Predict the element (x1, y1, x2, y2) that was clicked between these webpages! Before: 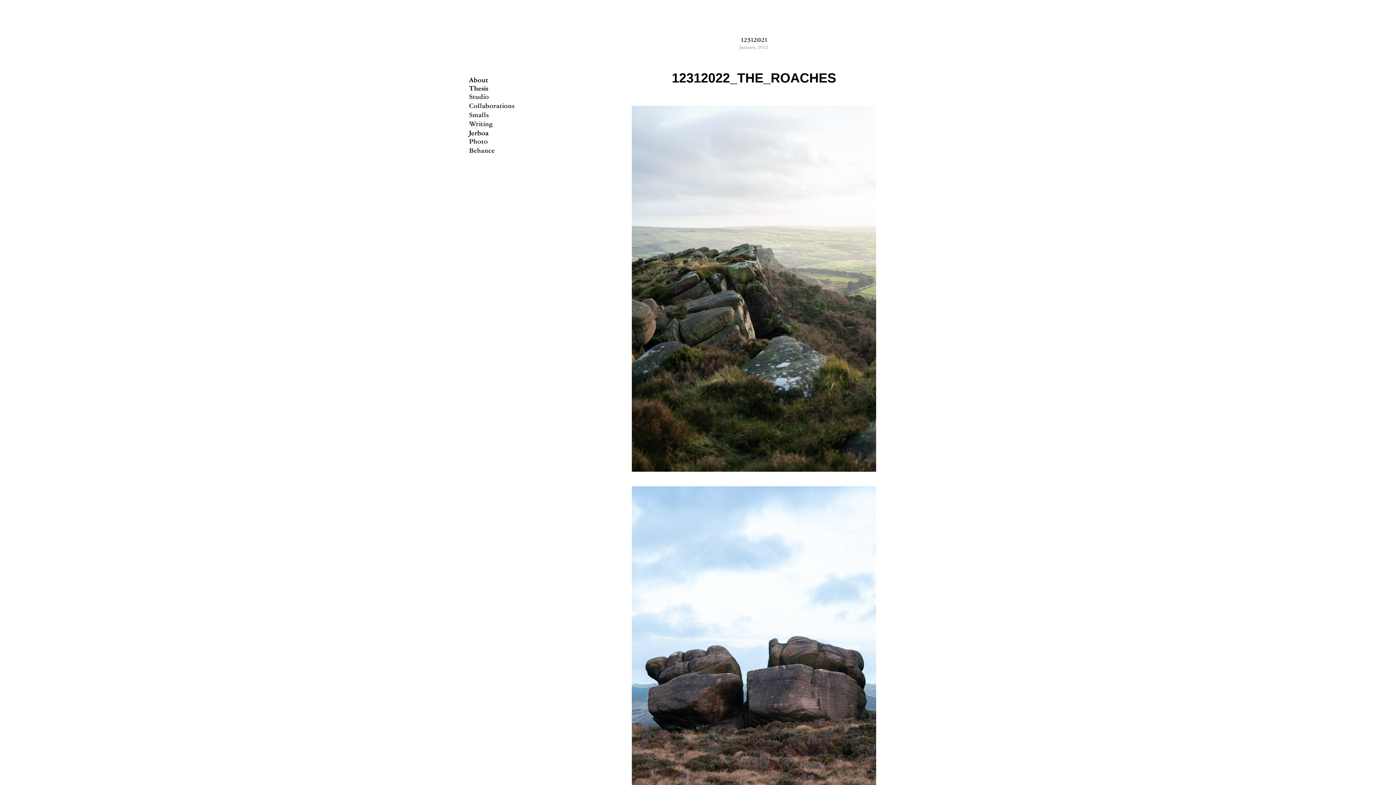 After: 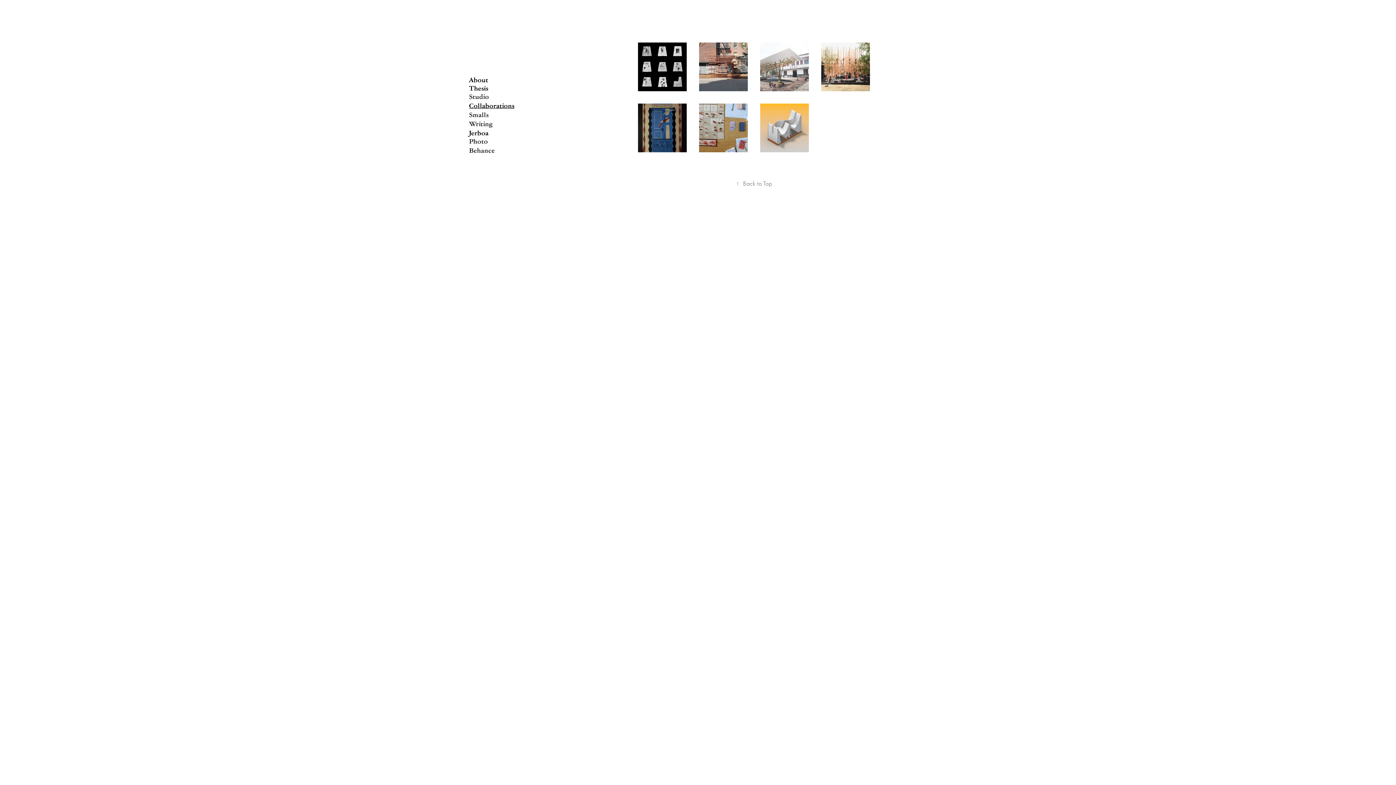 Action: bbox: (469, 101, 514, 109) label: Collaborations